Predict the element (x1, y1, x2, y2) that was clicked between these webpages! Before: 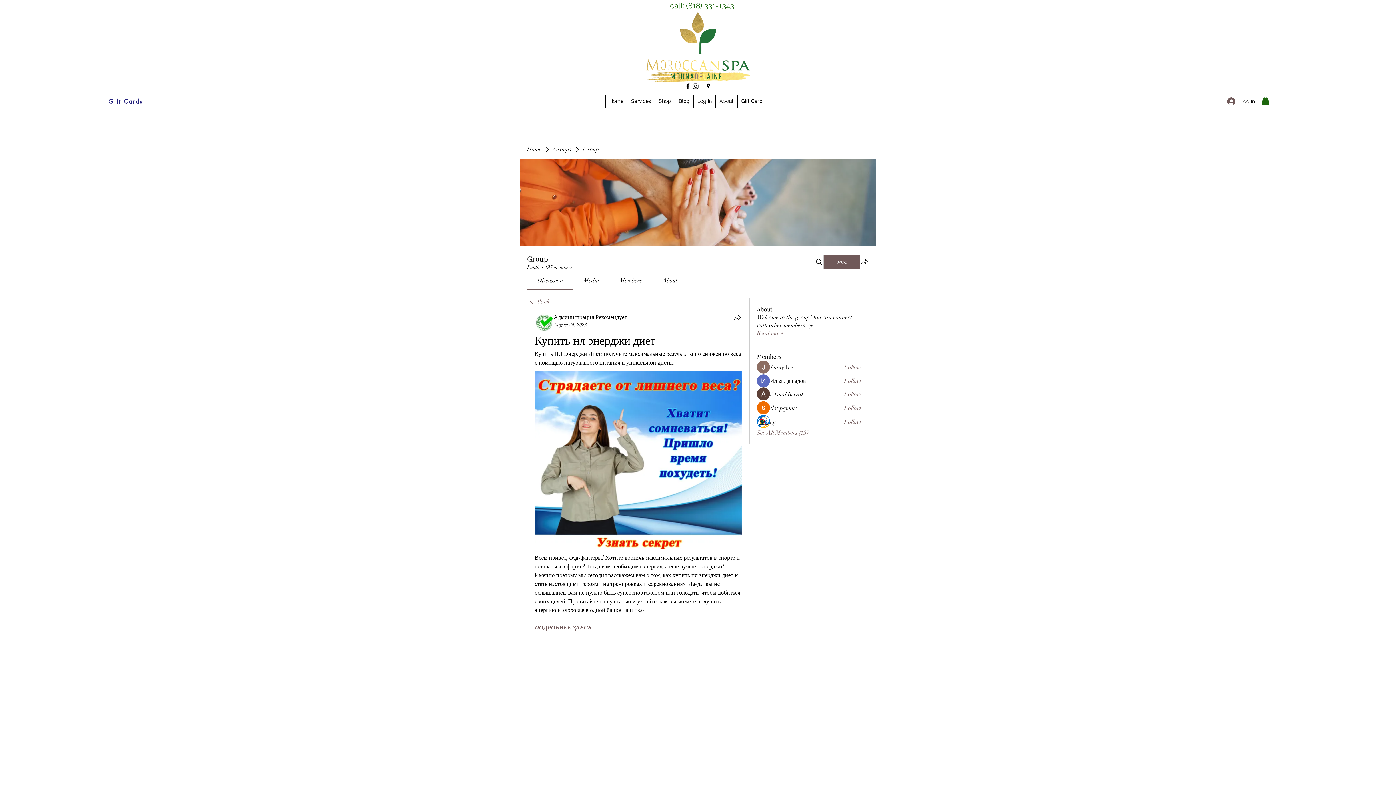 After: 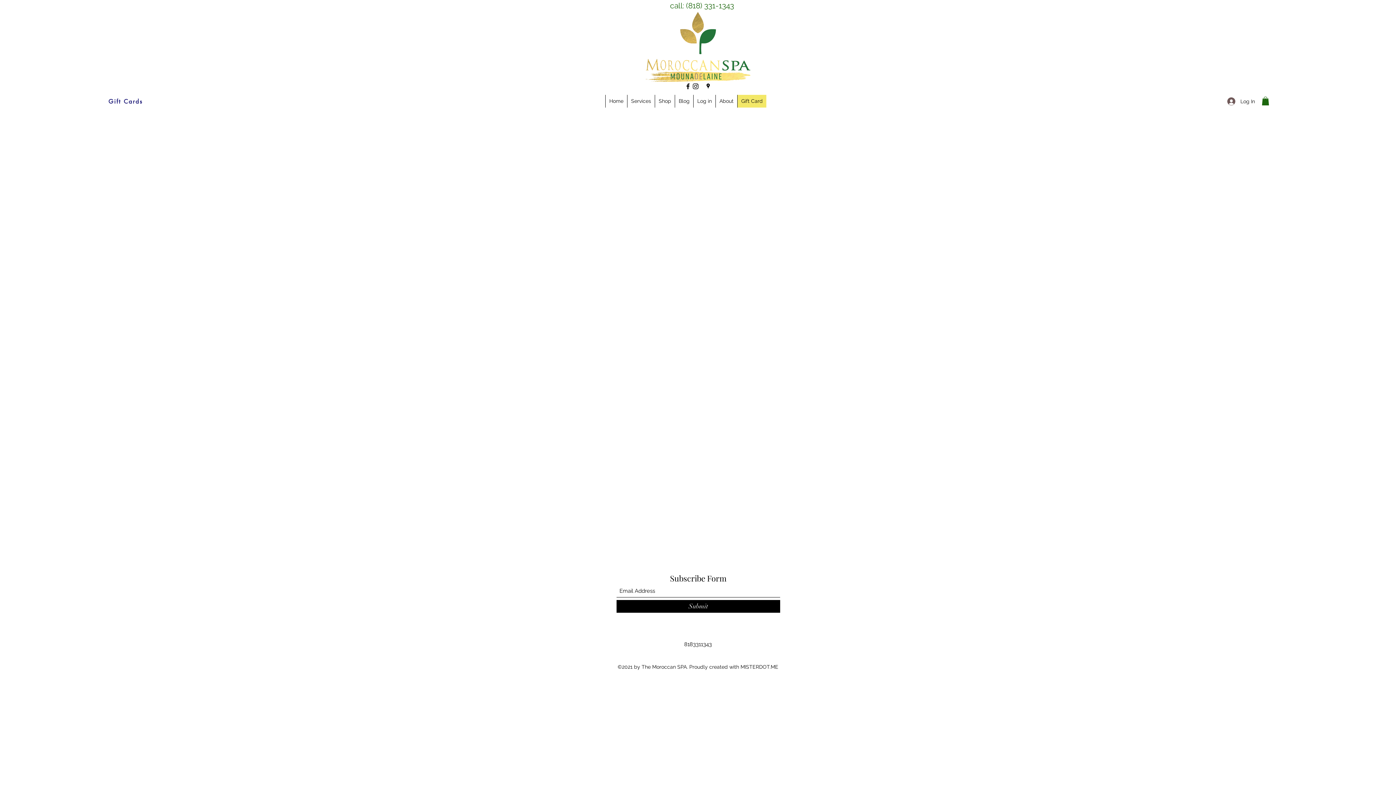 Action: bbox: (737, 94, 766, 107) label: Gift Card